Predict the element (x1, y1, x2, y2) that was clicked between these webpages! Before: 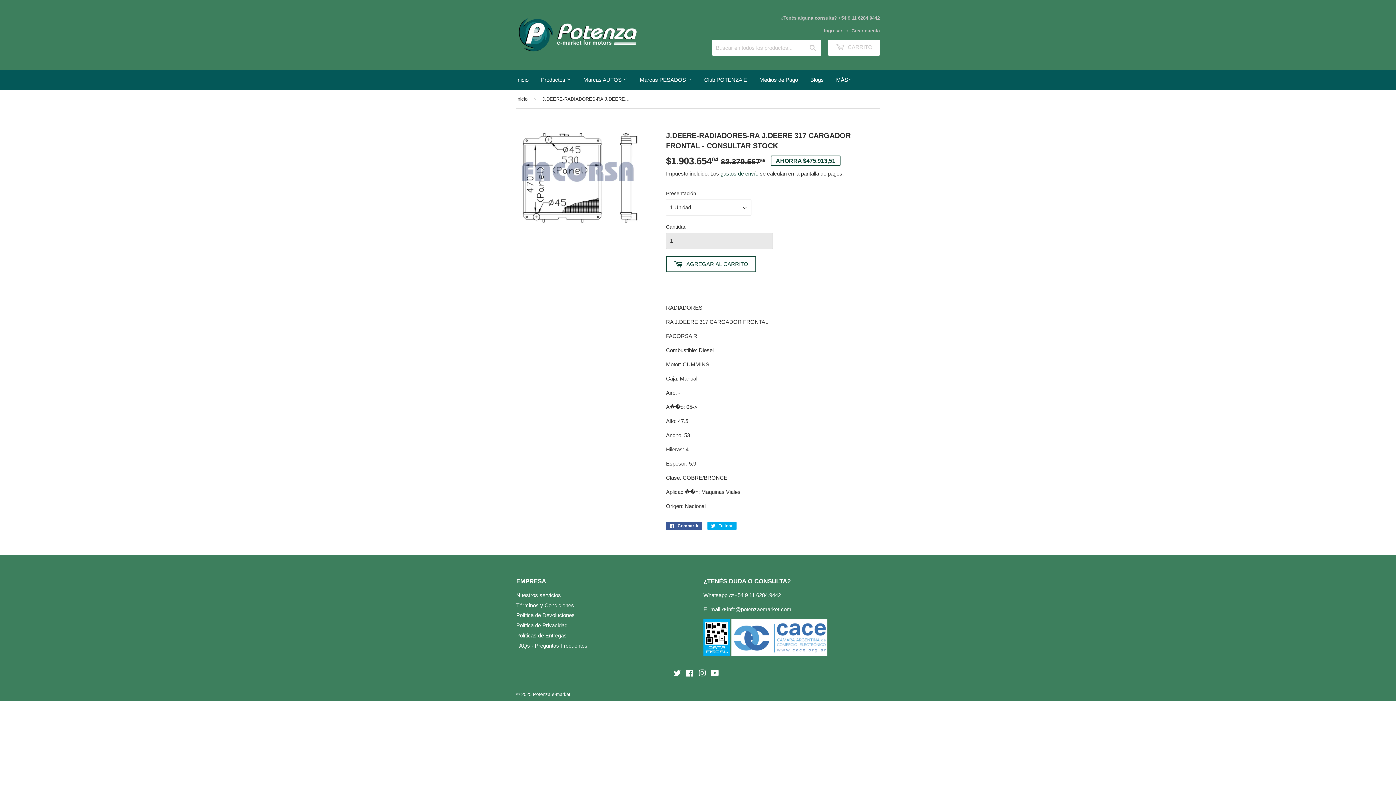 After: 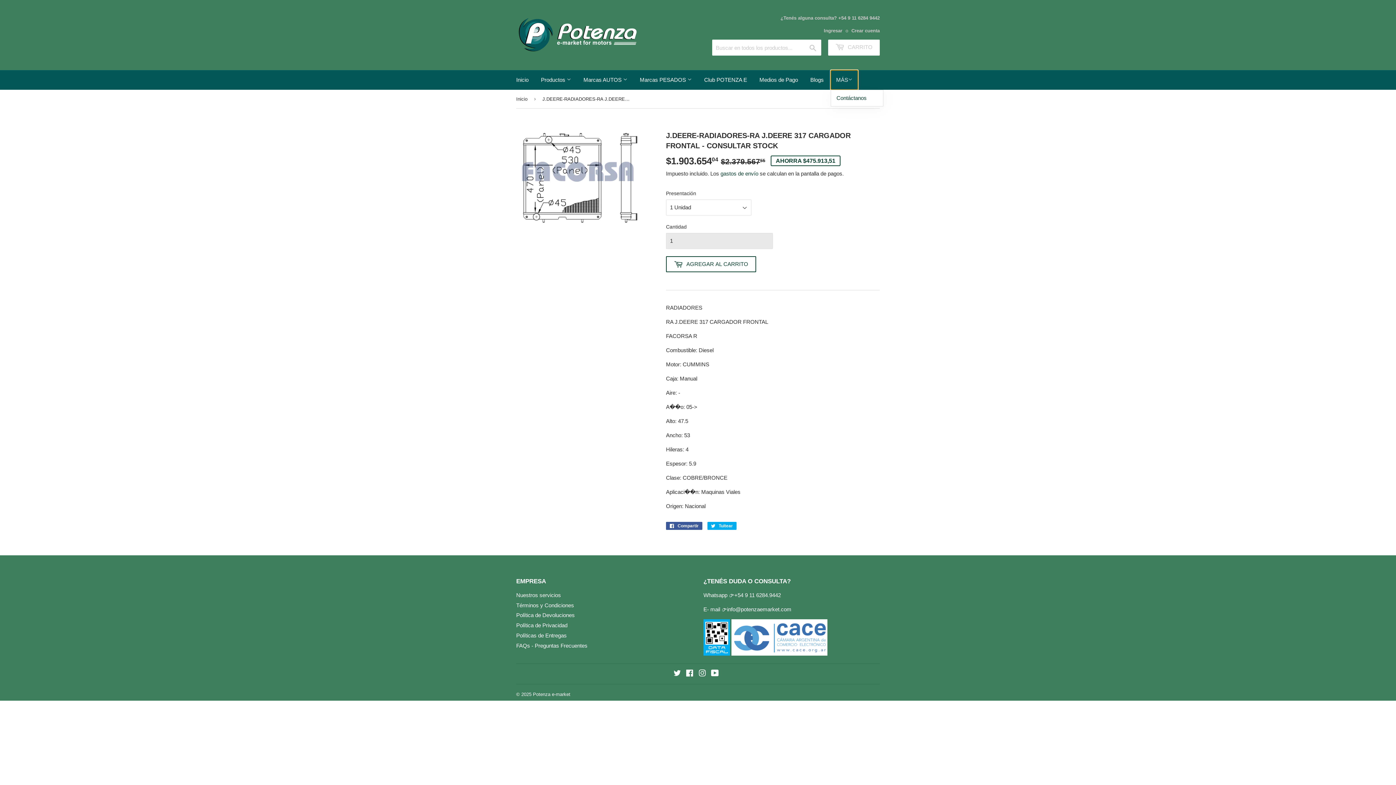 Action: label: MÁS bbox: (830, 70, 858, 89)